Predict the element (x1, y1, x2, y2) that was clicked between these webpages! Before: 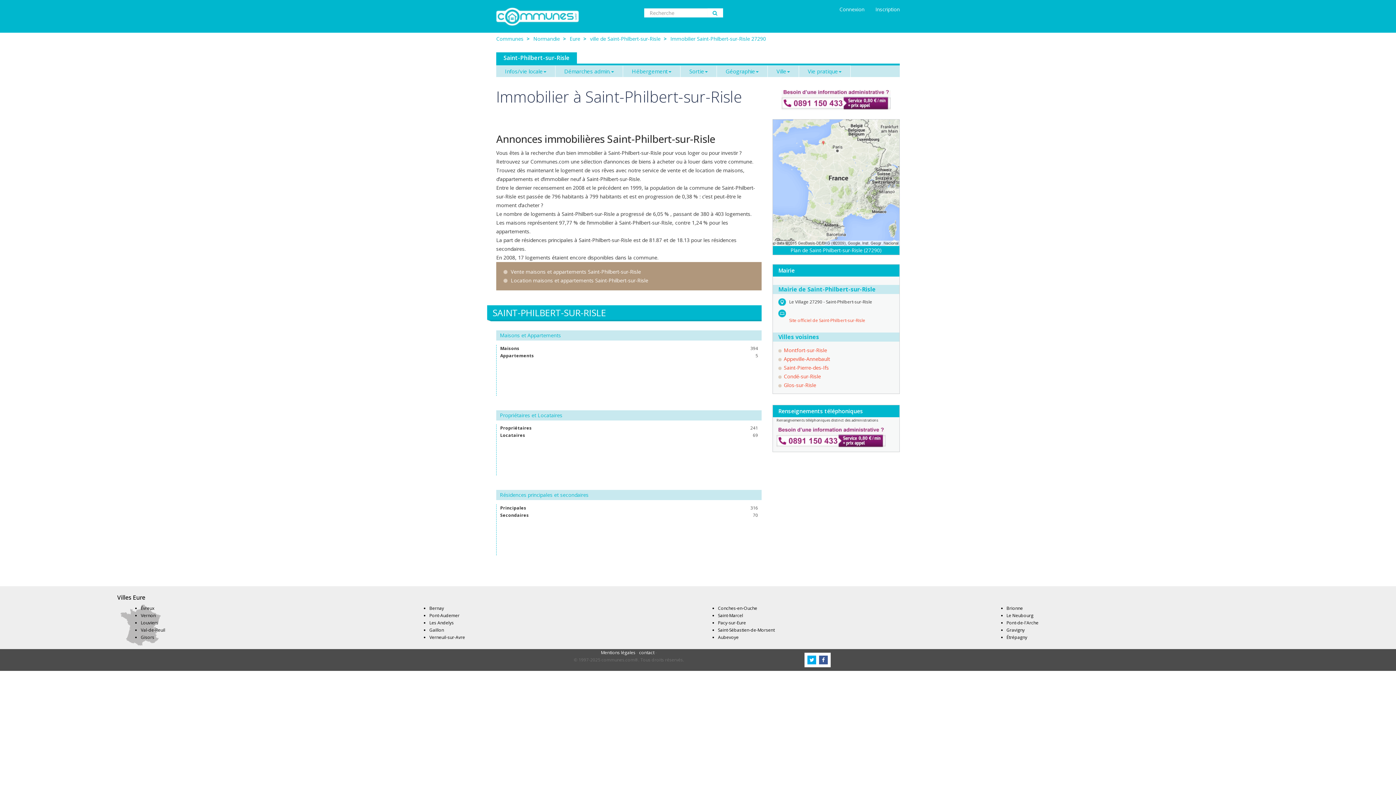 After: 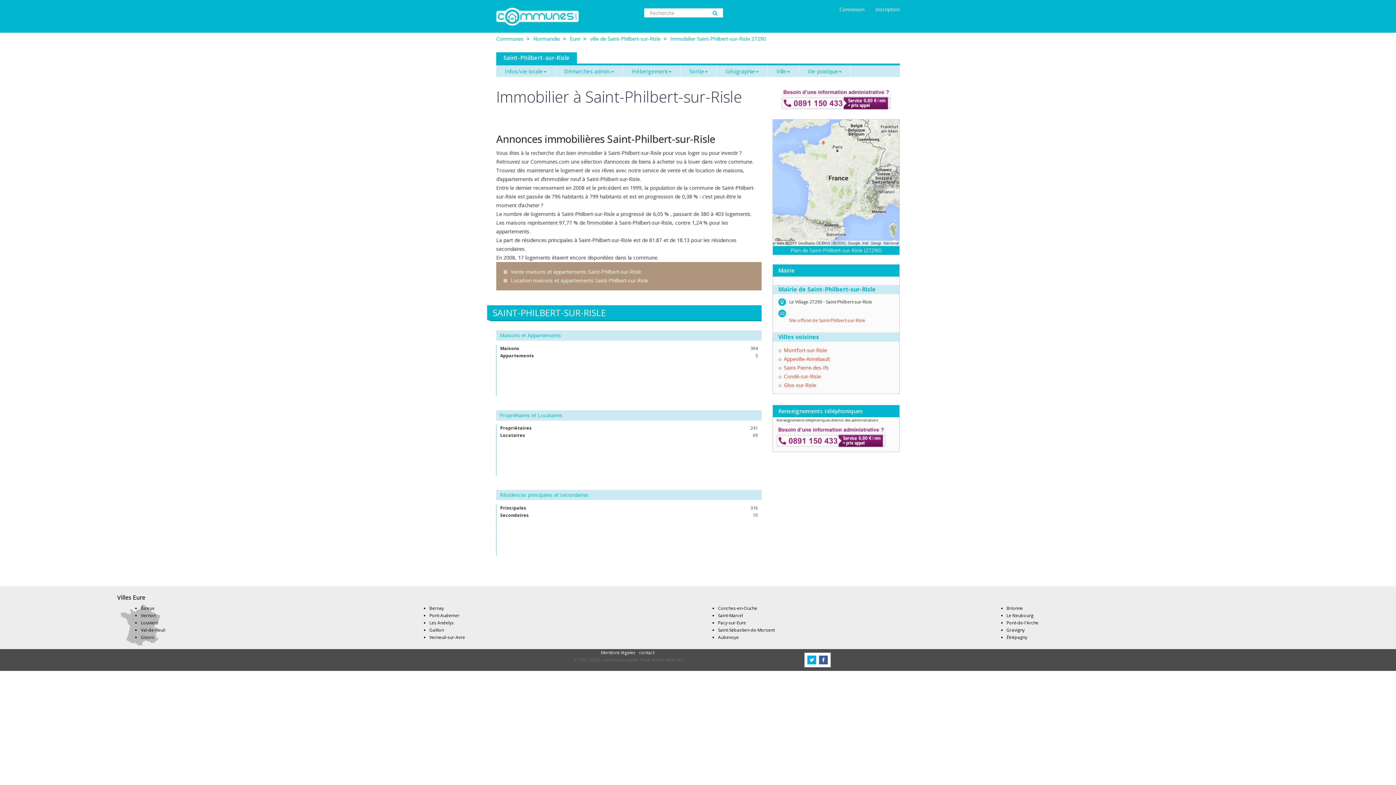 Action: bbox: (510, 268, 641, 275) label: Vente maisons et appartements Saint-Philbert-sur-Risle